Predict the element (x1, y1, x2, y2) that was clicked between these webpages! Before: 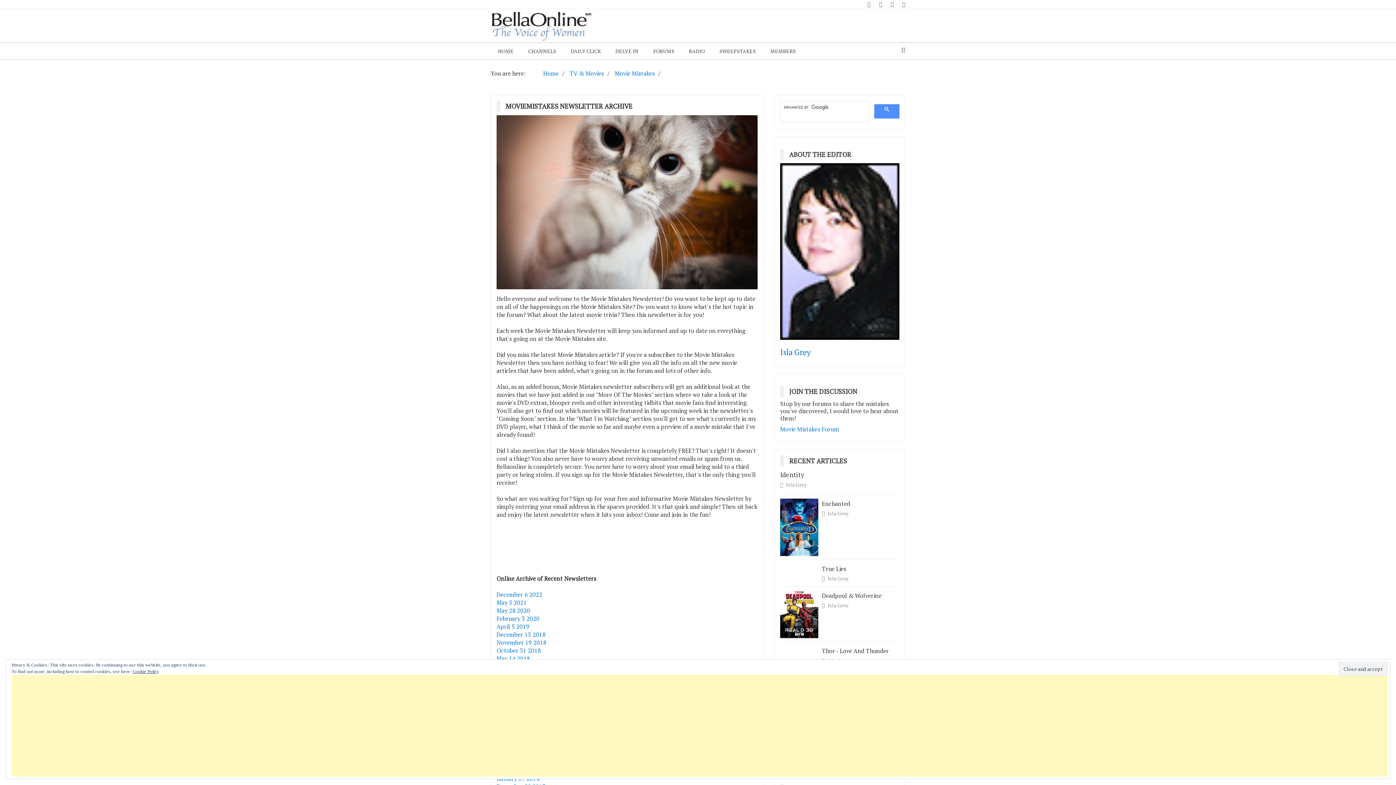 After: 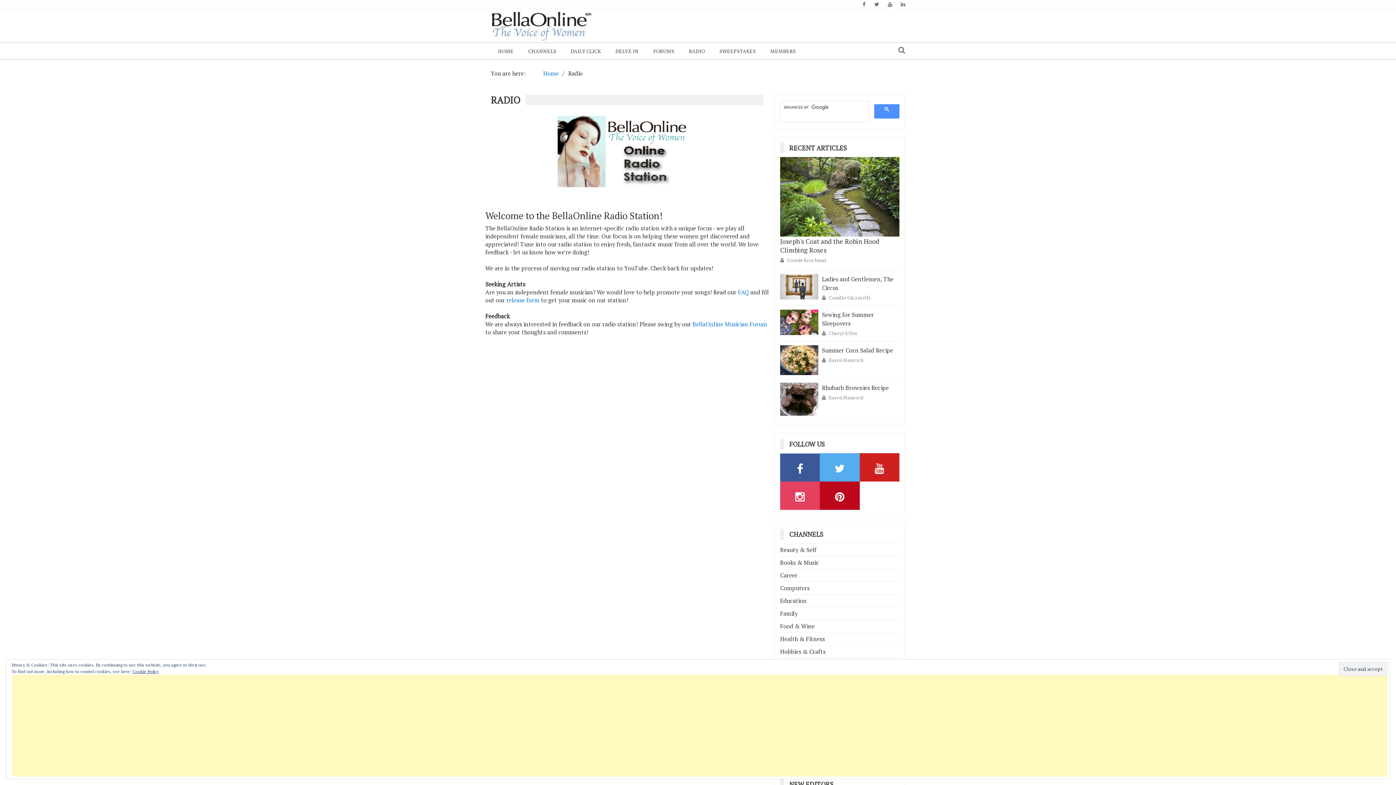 Action: bbox: (681, 42, 712, 59) label: RADIO